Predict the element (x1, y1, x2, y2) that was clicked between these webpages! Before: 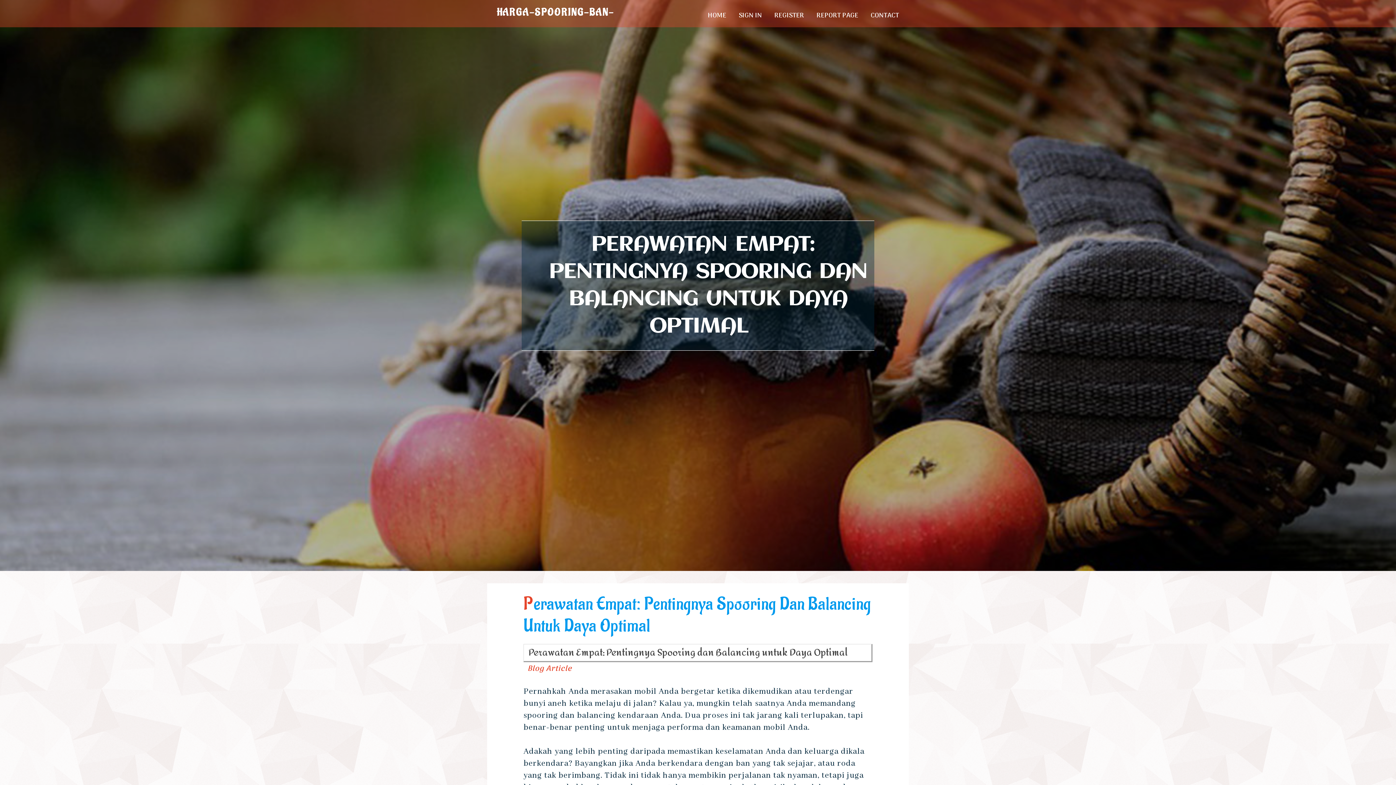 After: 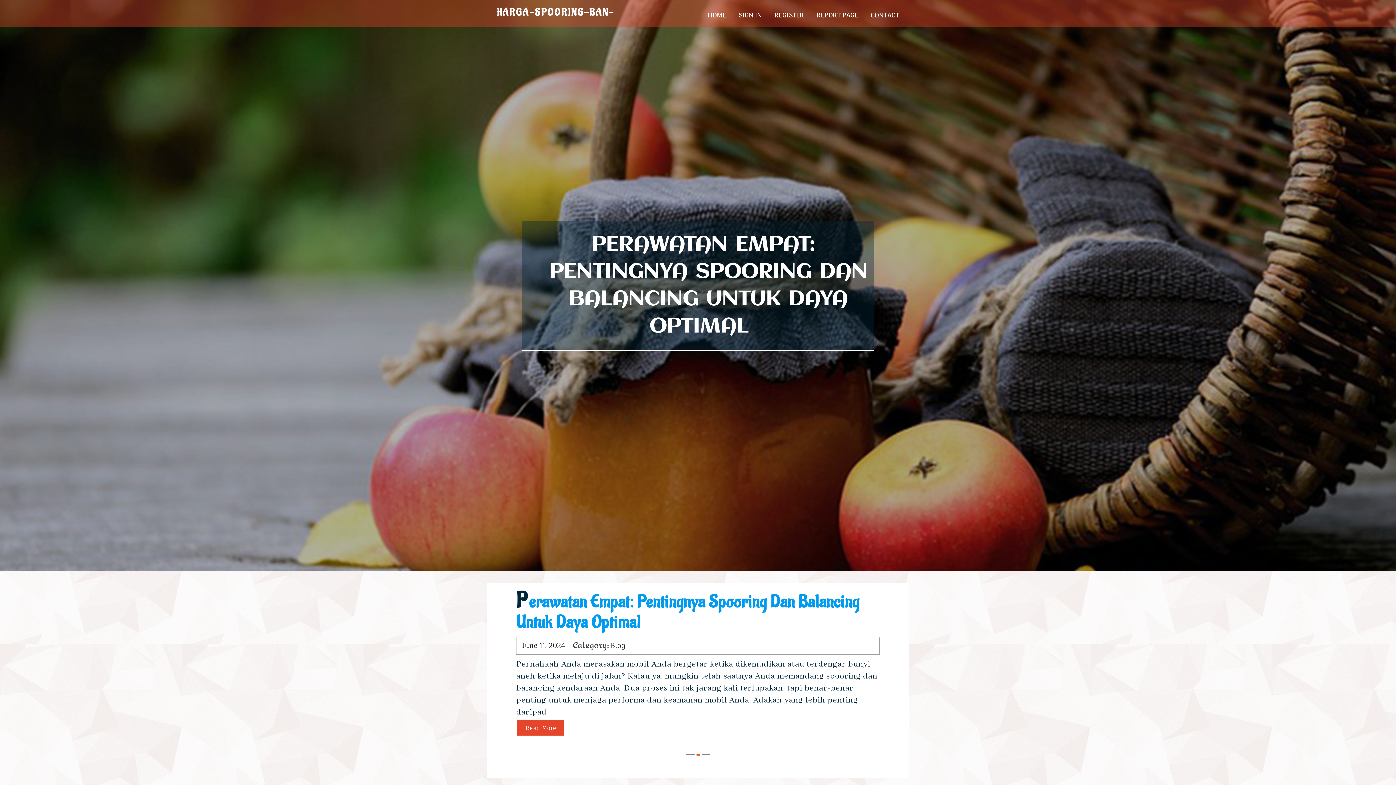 Action: label: HARGA-SPOORING-BAN-MOBIL78900.TTBLOGS.COM bbox: (496, 2, 623, 43)